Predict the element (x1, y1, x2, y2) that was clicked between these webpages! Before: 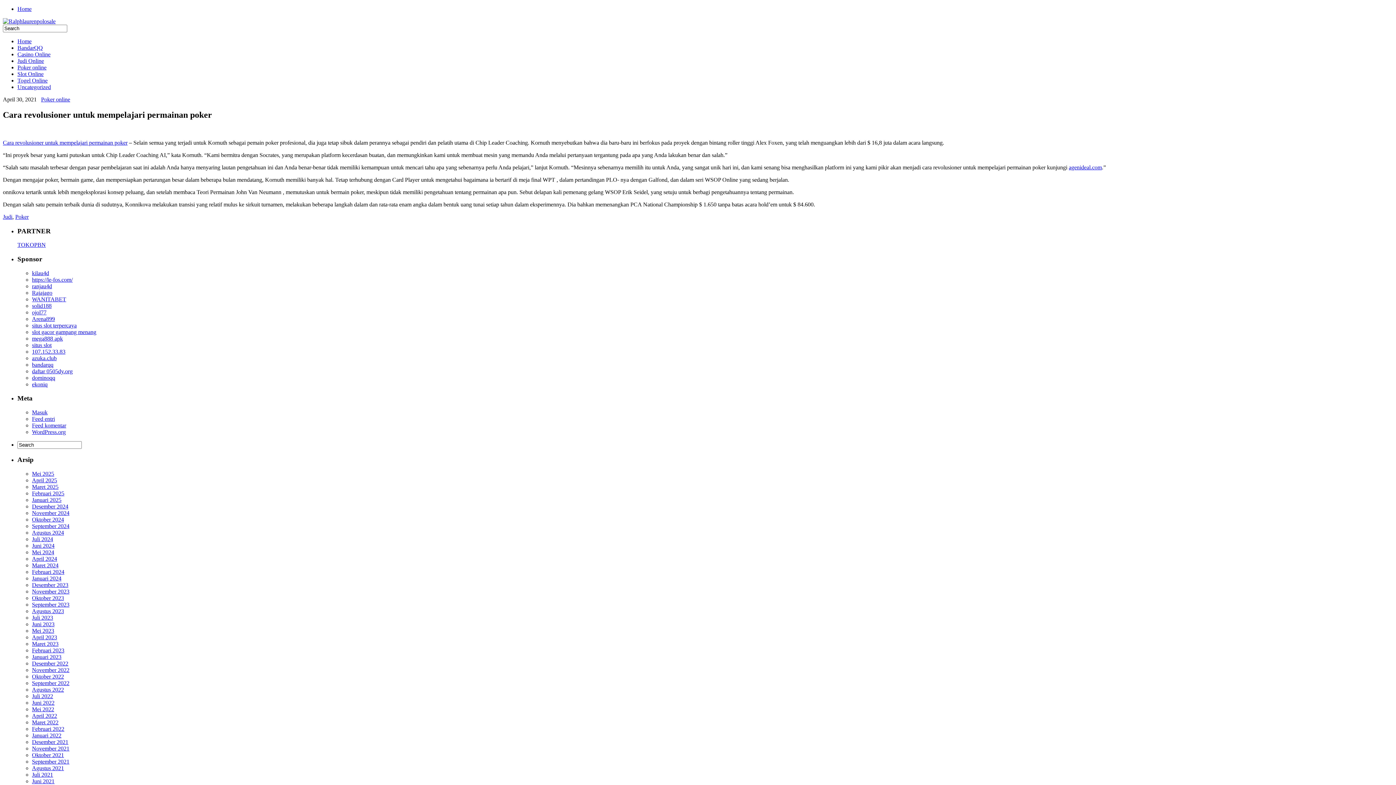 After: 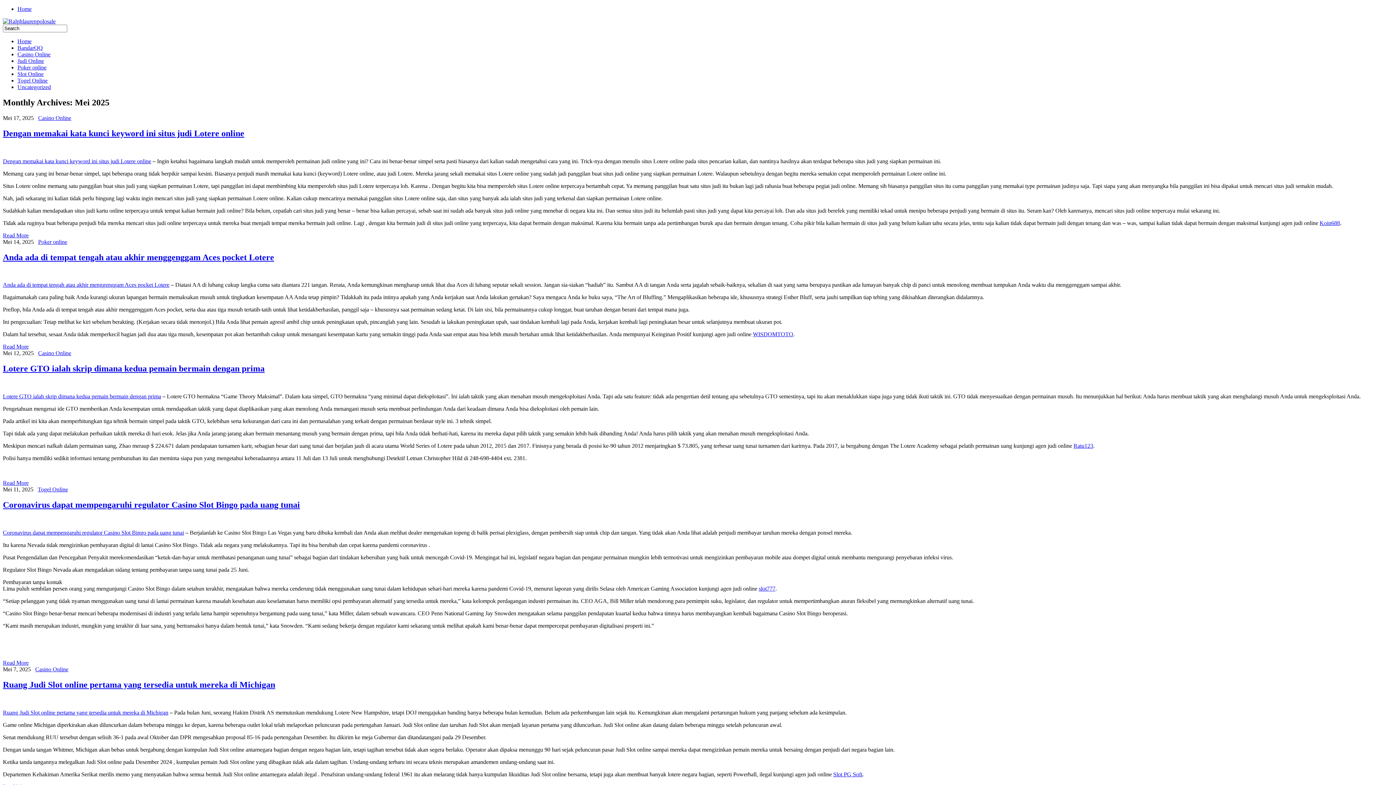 Action: label: Mei 2025 bbox: (32, 470, 54, 476)